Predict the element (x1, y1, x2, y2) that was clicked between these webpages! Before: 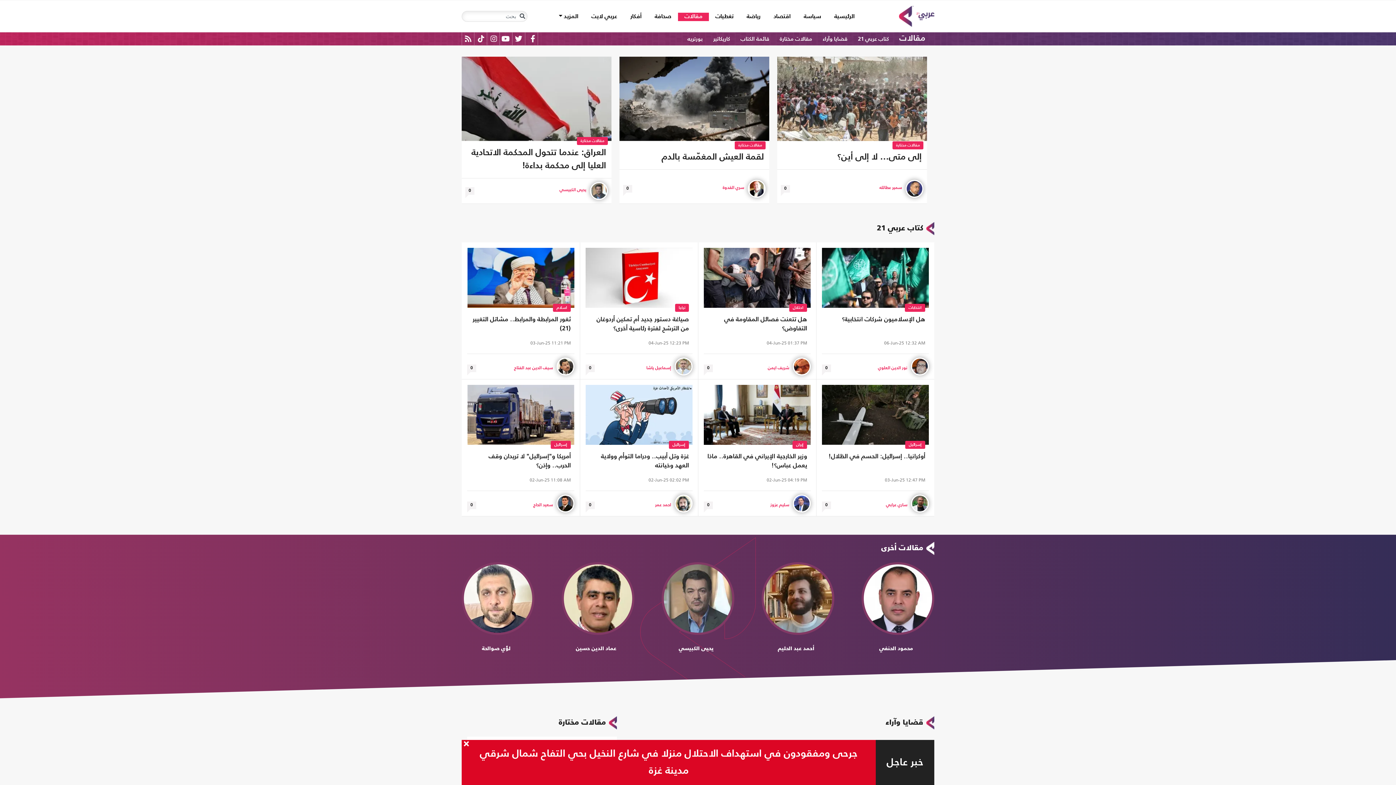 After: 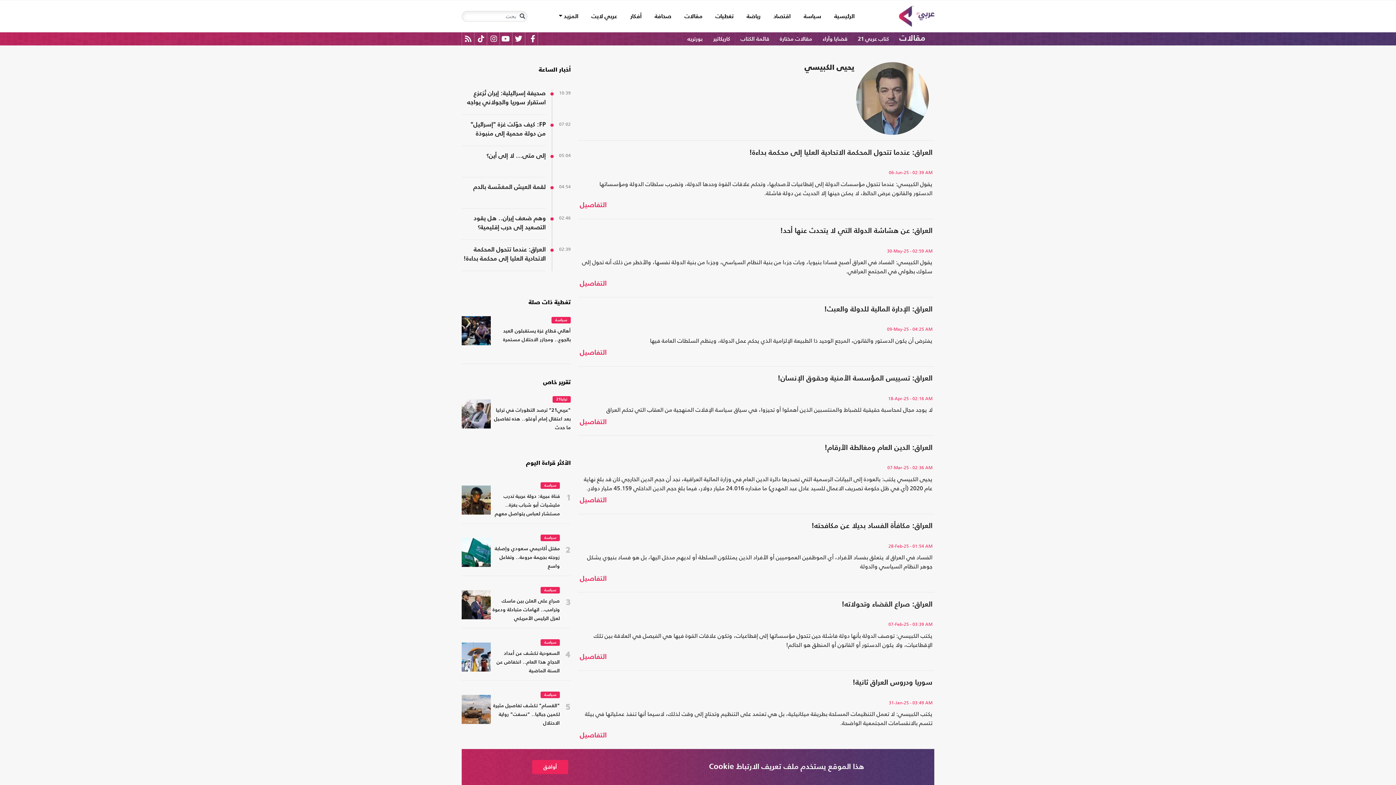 Action: bbox: (661, 562, 734, 635)